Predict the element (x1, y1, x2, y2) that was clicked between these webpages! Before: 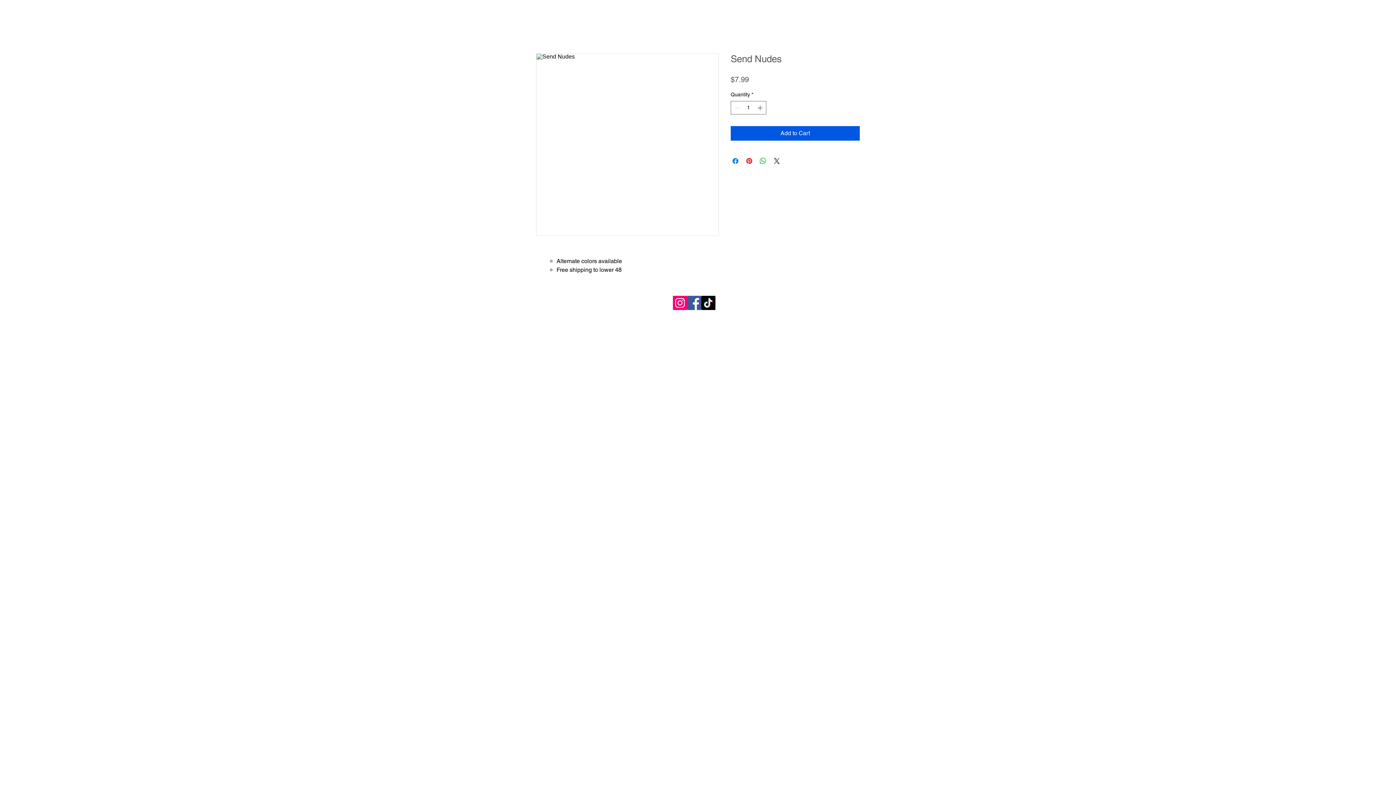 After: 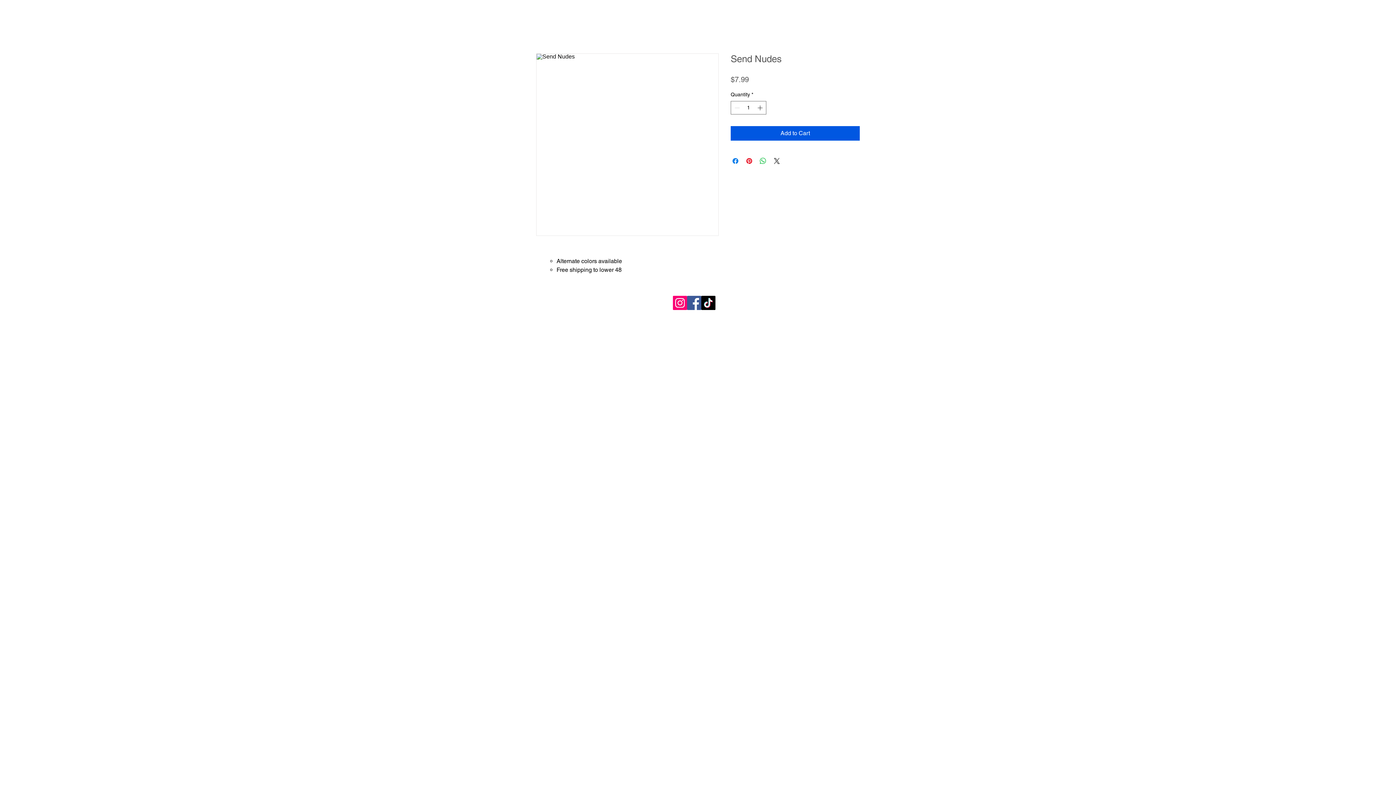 Action: label: TikTok    bbox: (701, 296, 715, 310)